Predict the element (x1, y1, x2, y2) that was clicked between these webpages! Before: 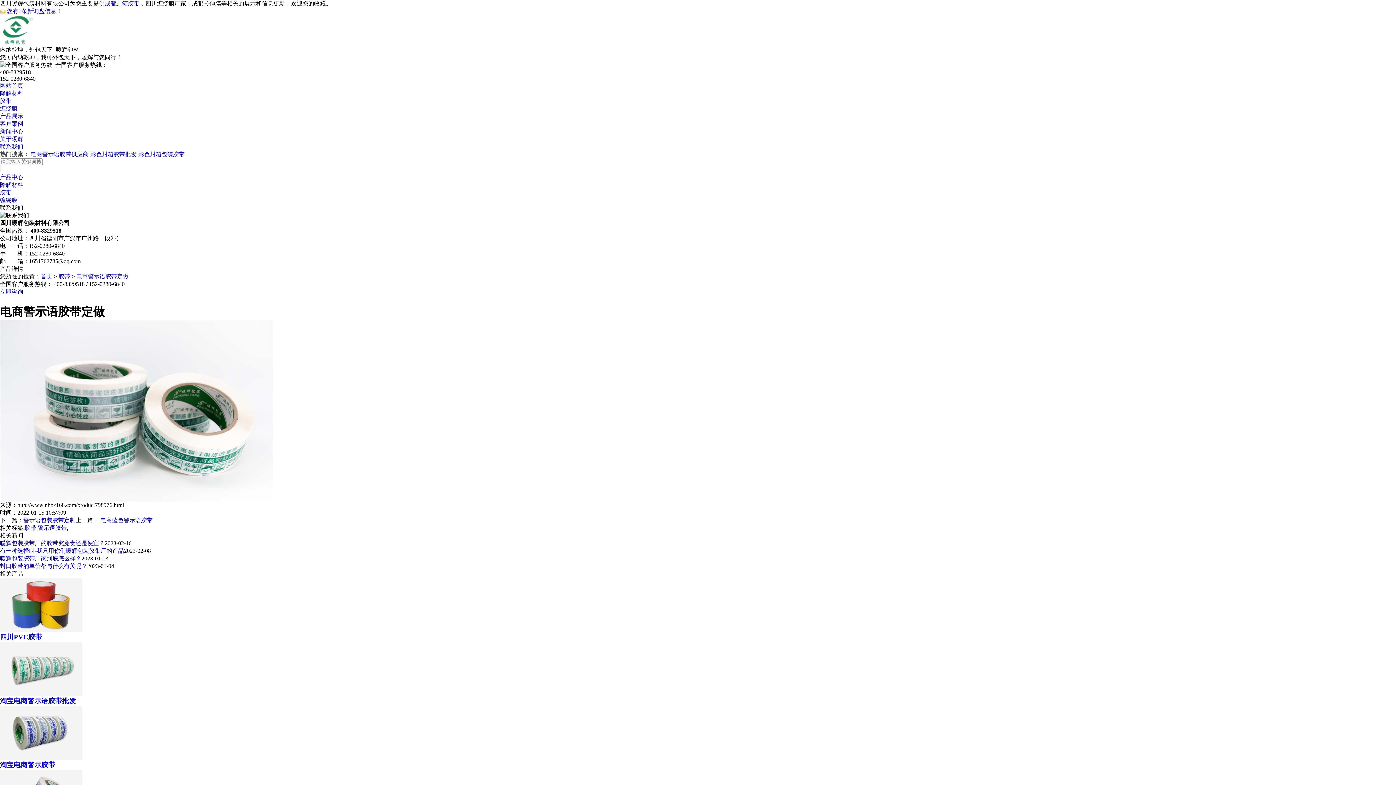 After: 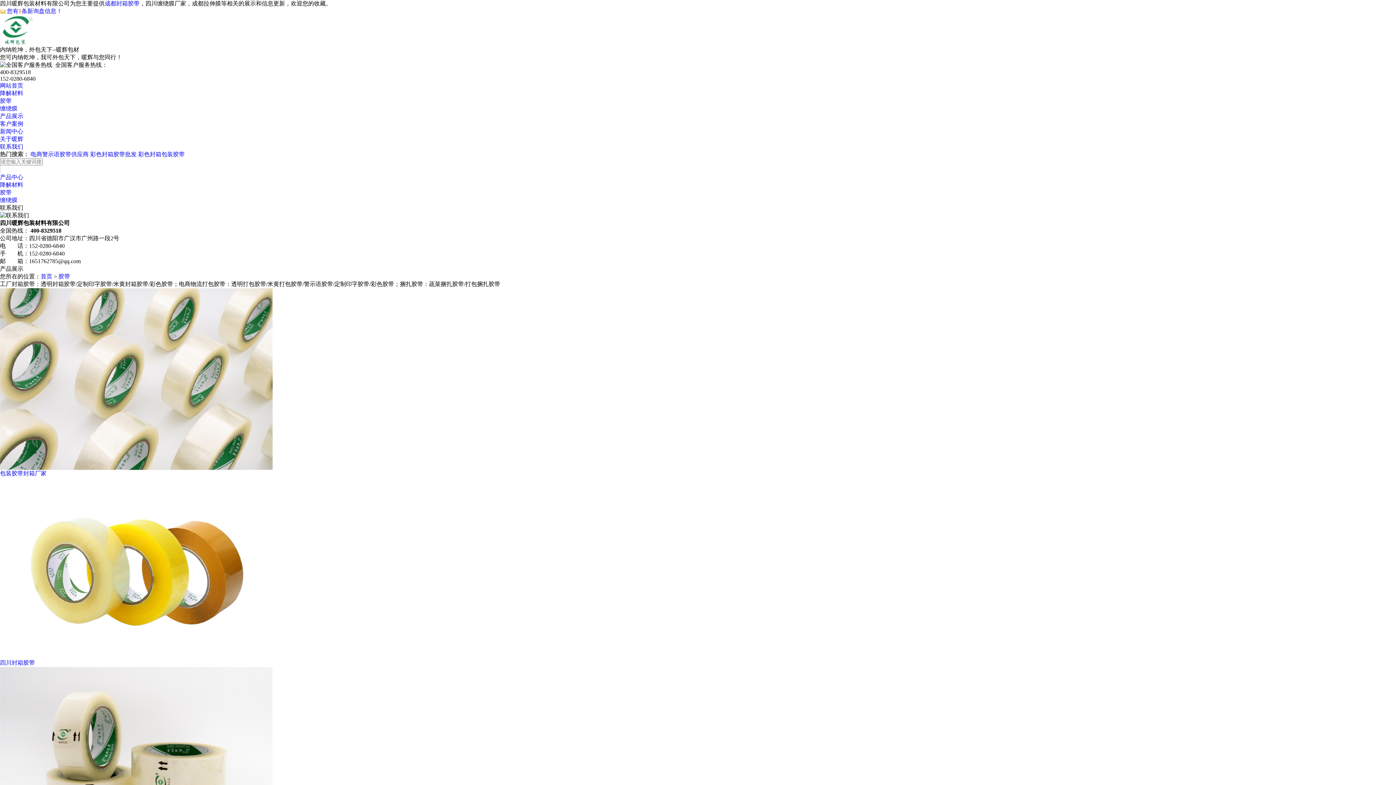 Action: label: 胶带 bbox: (0, 189, 11, 195)